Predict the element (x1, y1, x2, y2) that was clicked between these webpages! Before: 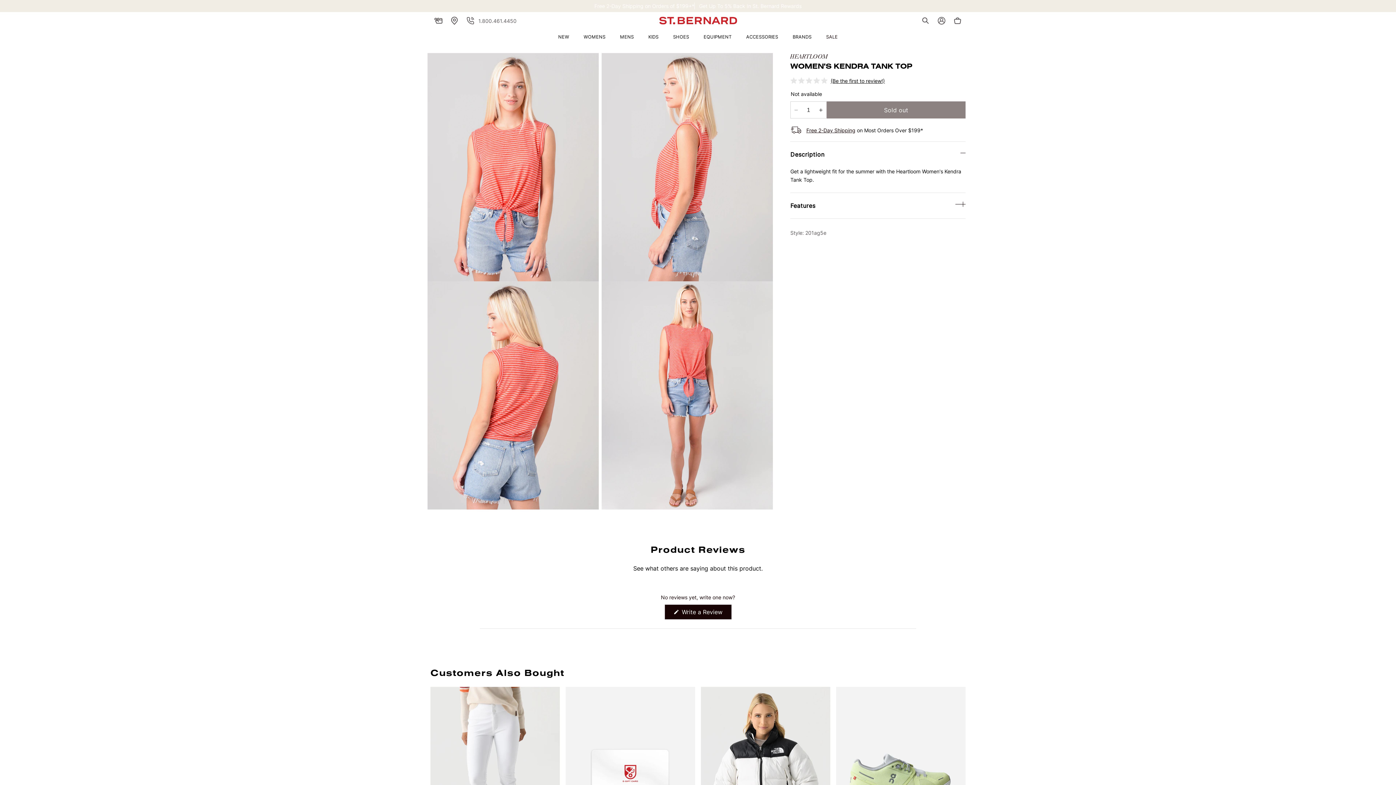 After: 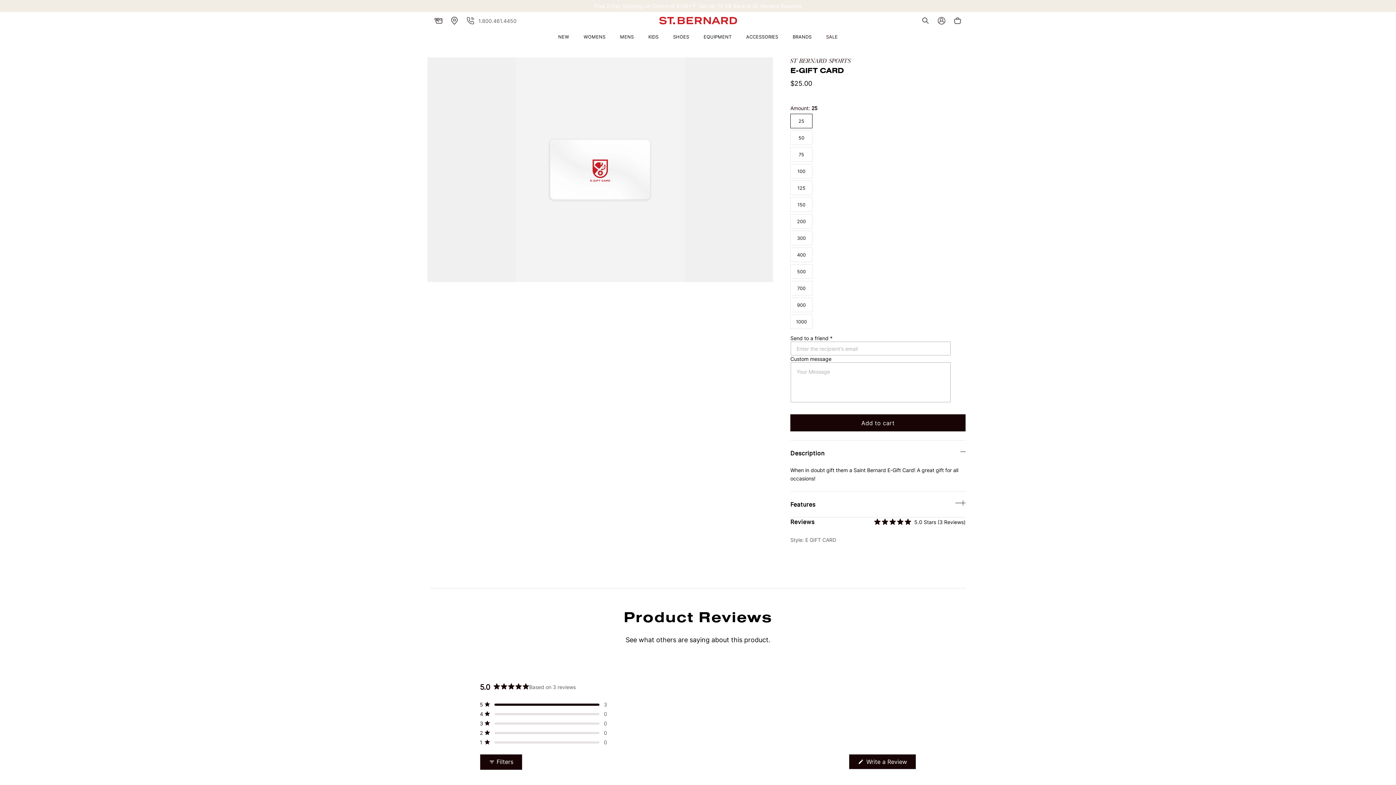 Action: bbox: (430, 12, 446, 28)